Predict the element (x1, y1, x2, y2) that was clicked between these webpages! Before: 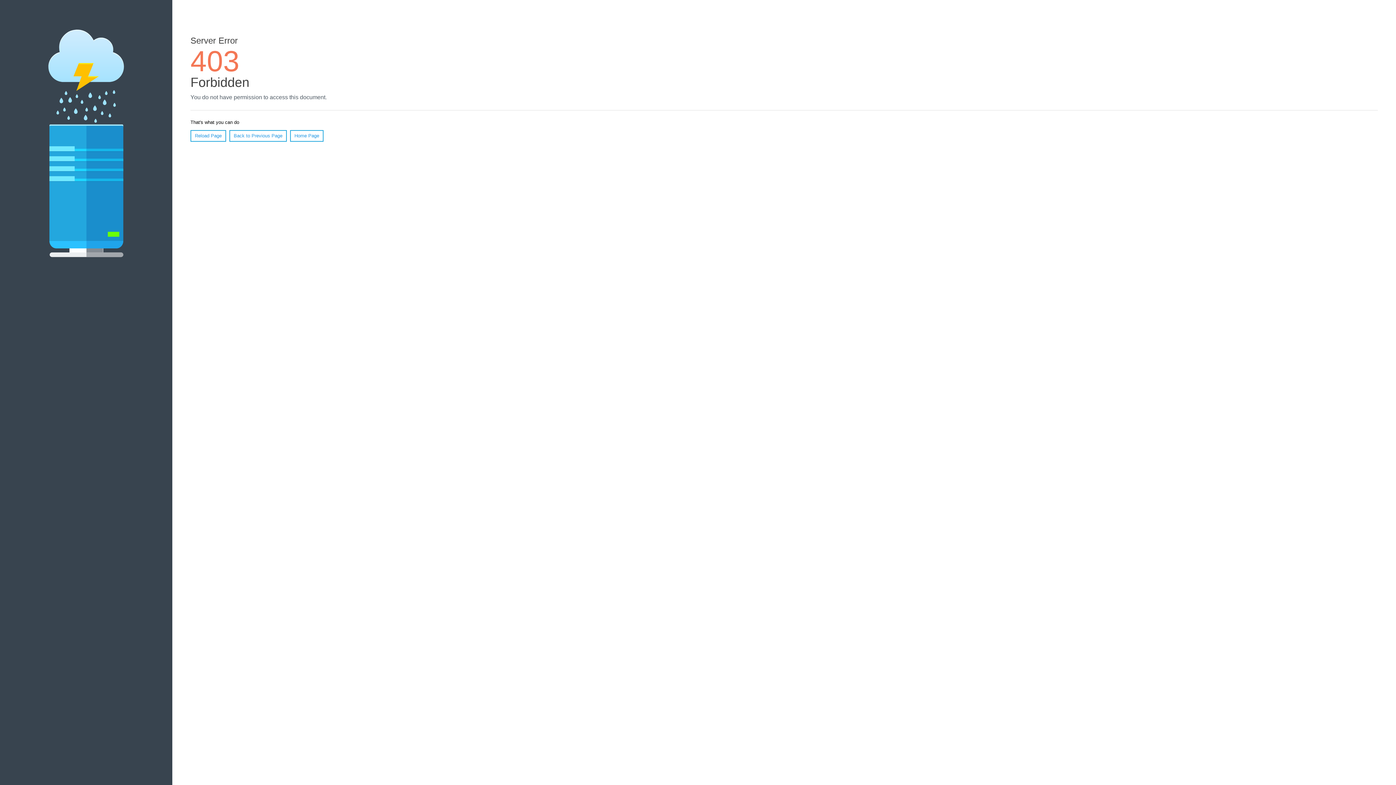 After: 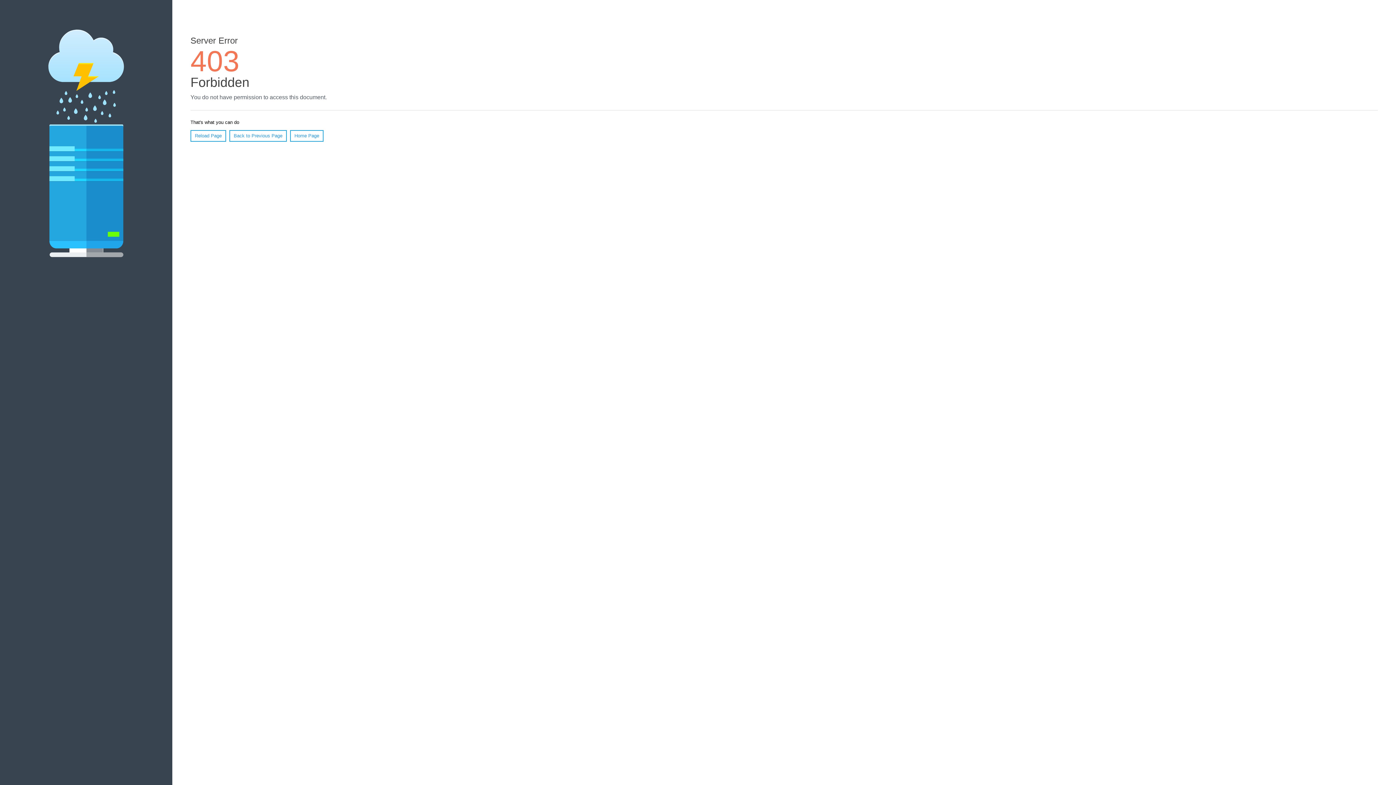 Action: label: Reload Page bbox: (190, 130, 226, 141)